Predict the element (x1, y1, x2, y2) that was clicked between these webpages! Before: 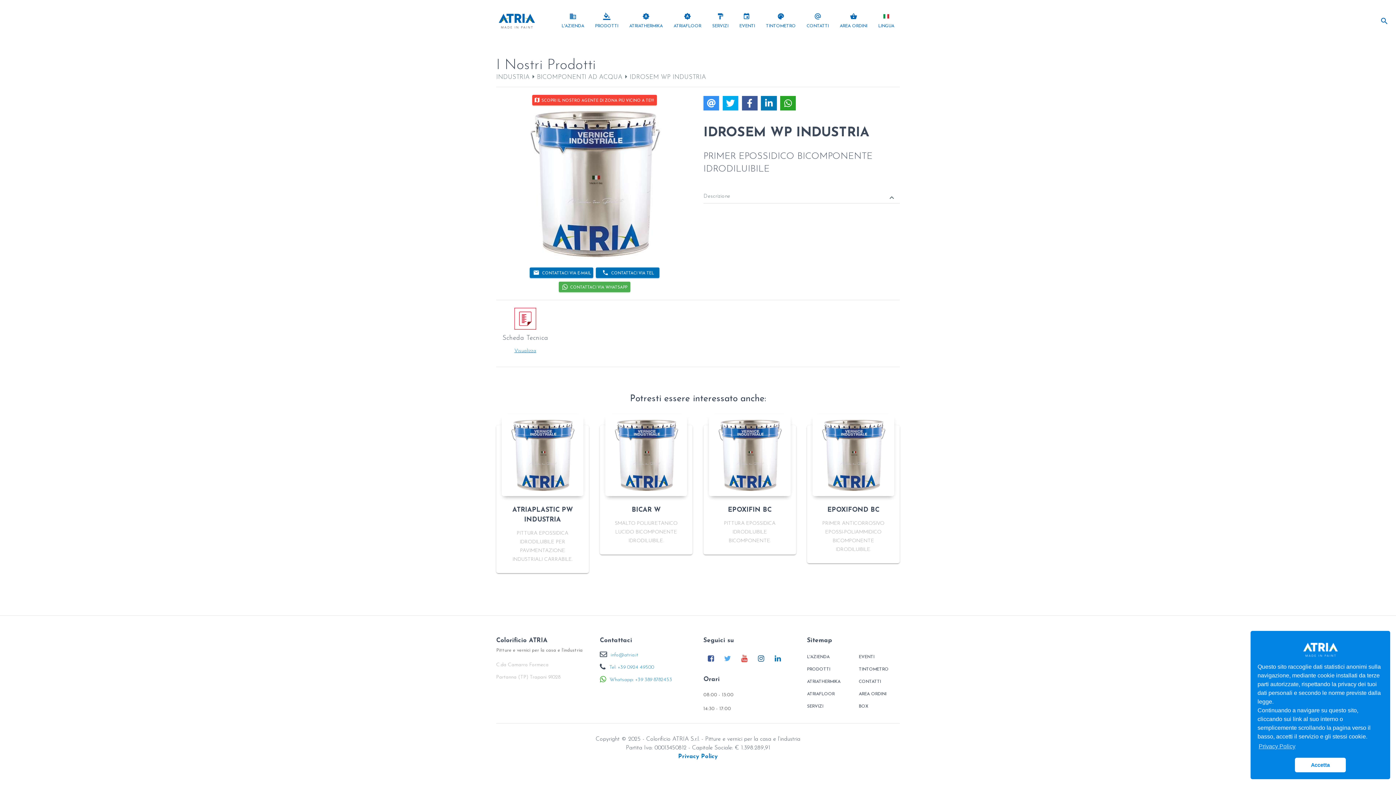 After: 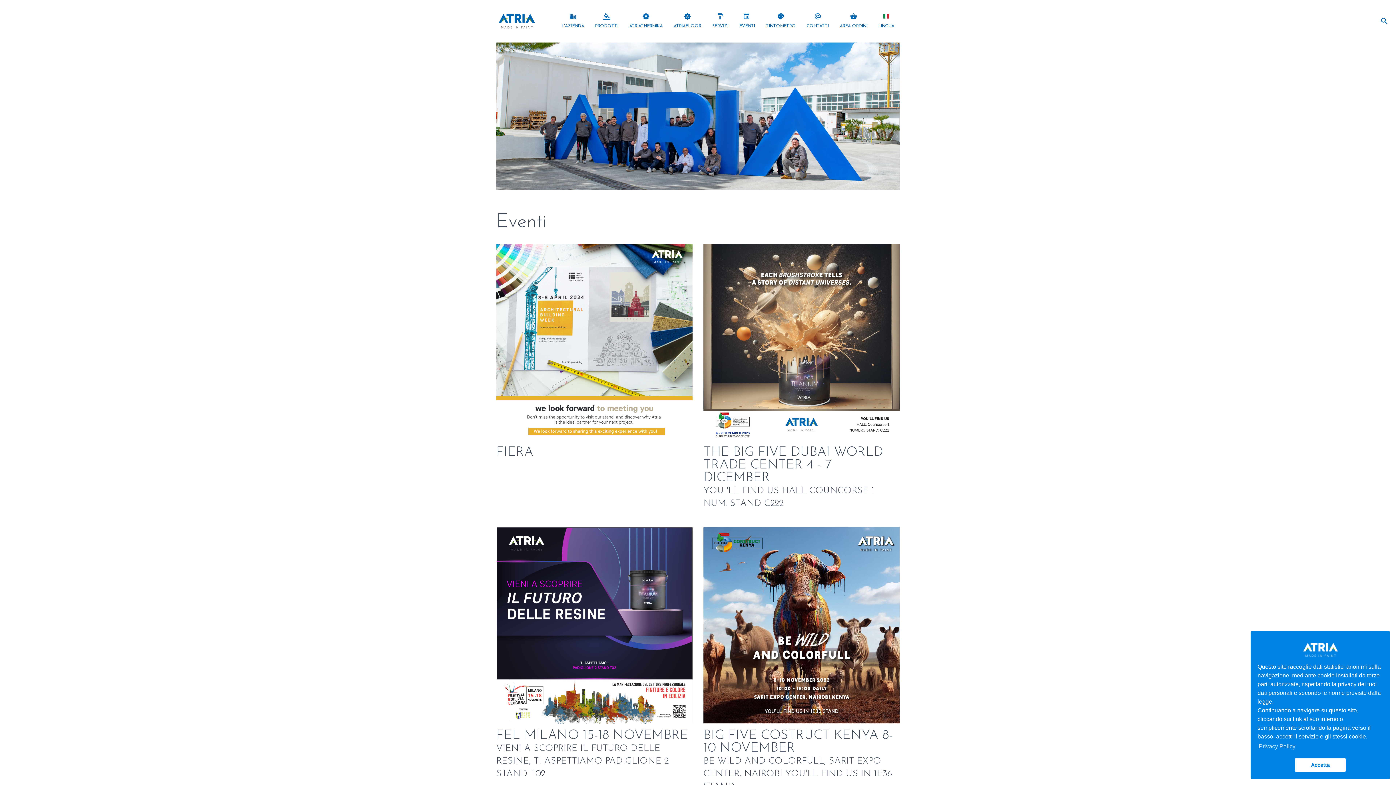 Action: bbox: (734, 7, 760, 35) label: events

EVENTI